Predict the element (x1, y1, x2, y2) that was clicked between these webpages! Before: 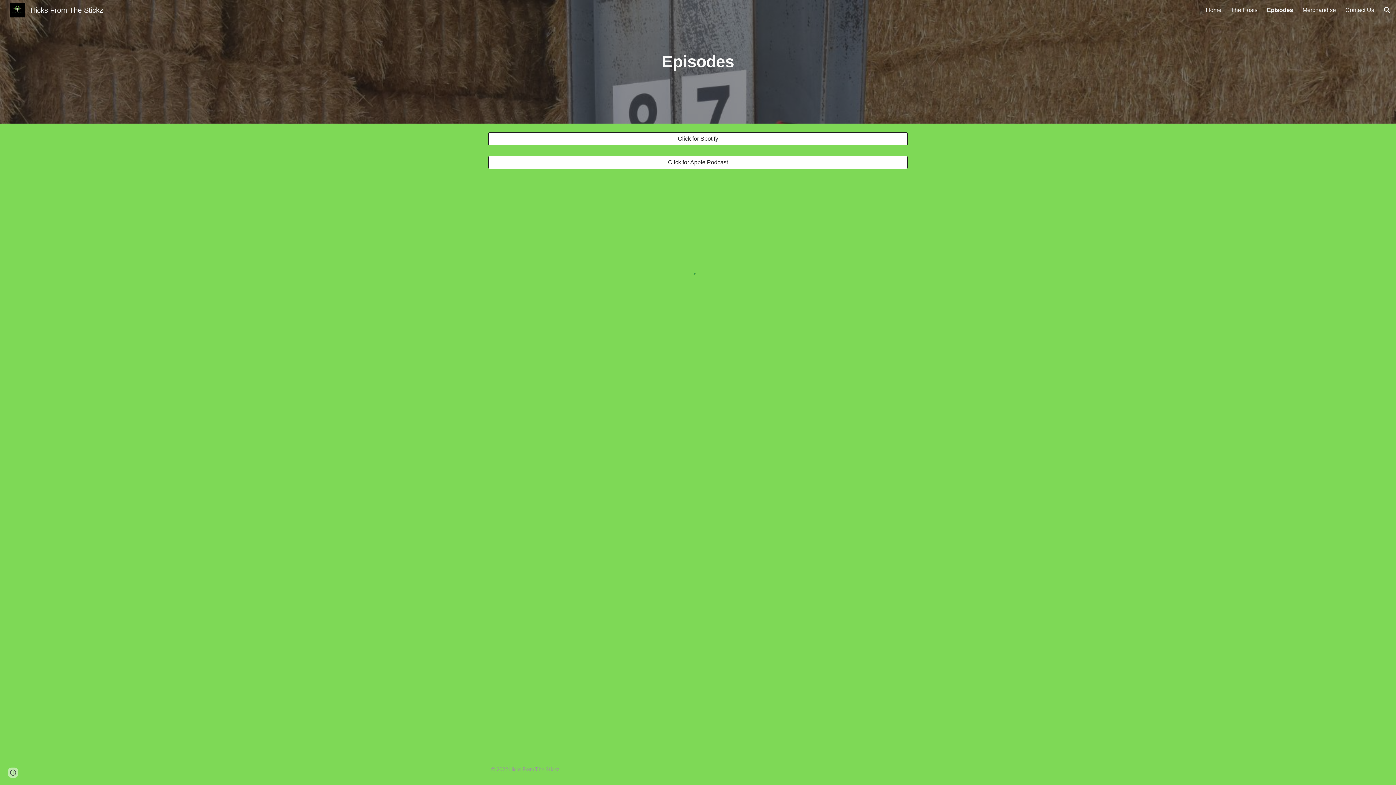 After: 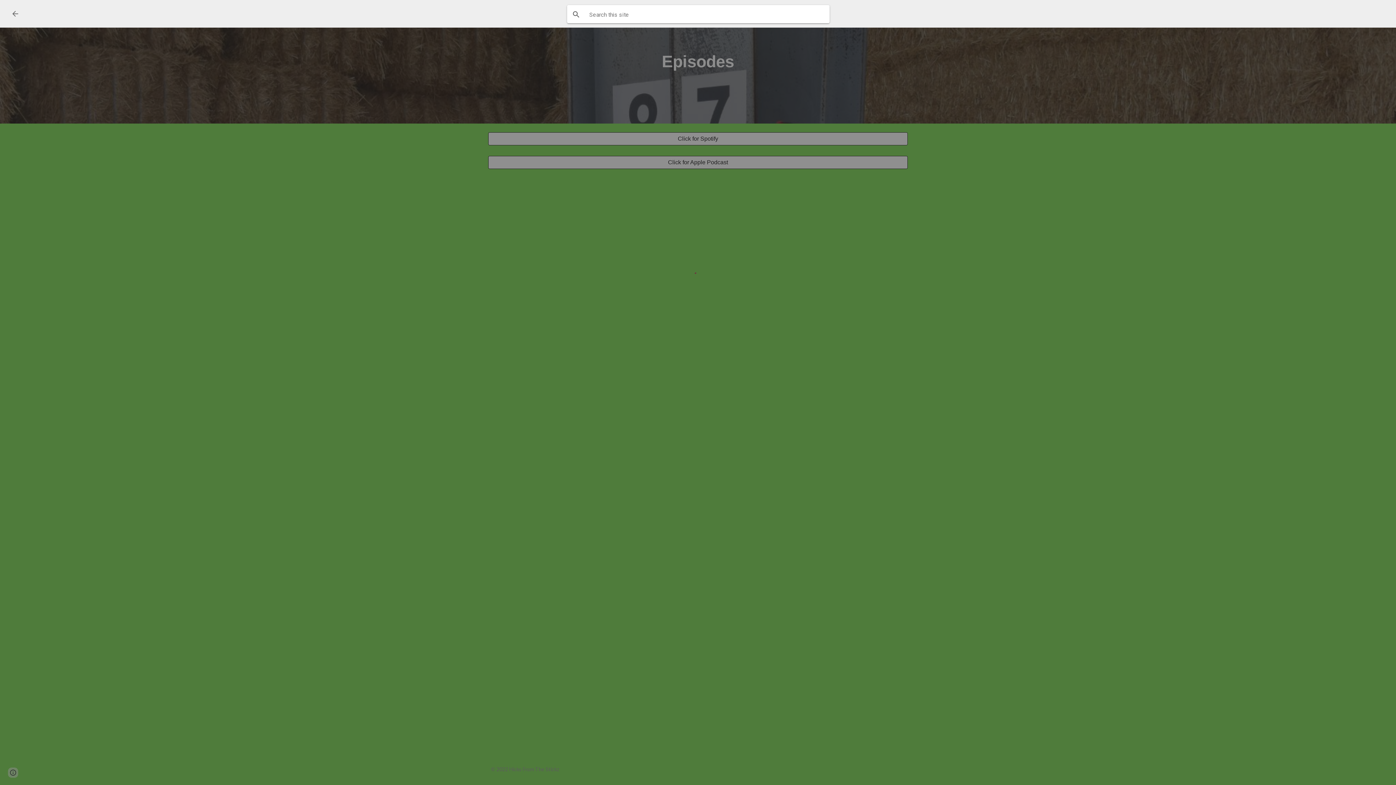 Action: label: Open search bar bbox: (1378, 1, 1396, 18)